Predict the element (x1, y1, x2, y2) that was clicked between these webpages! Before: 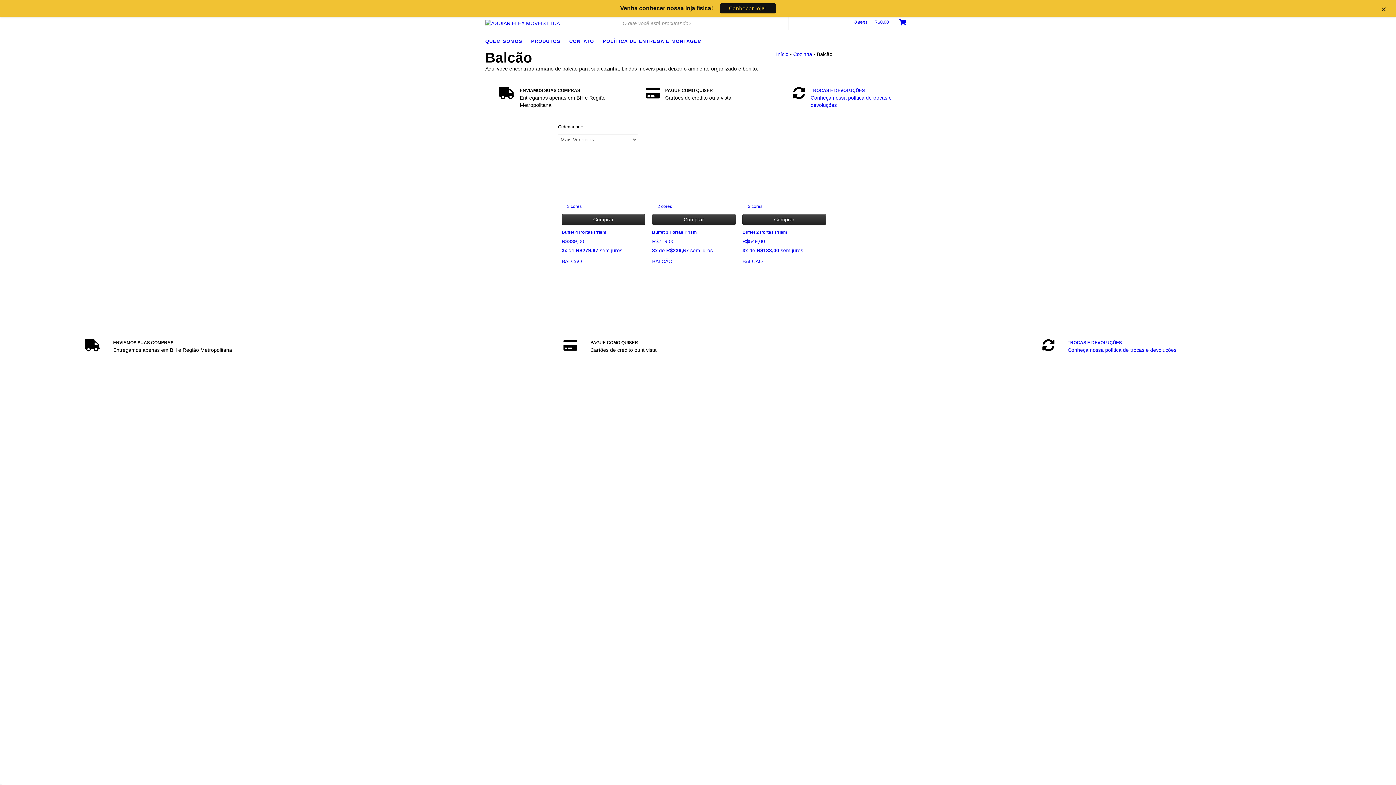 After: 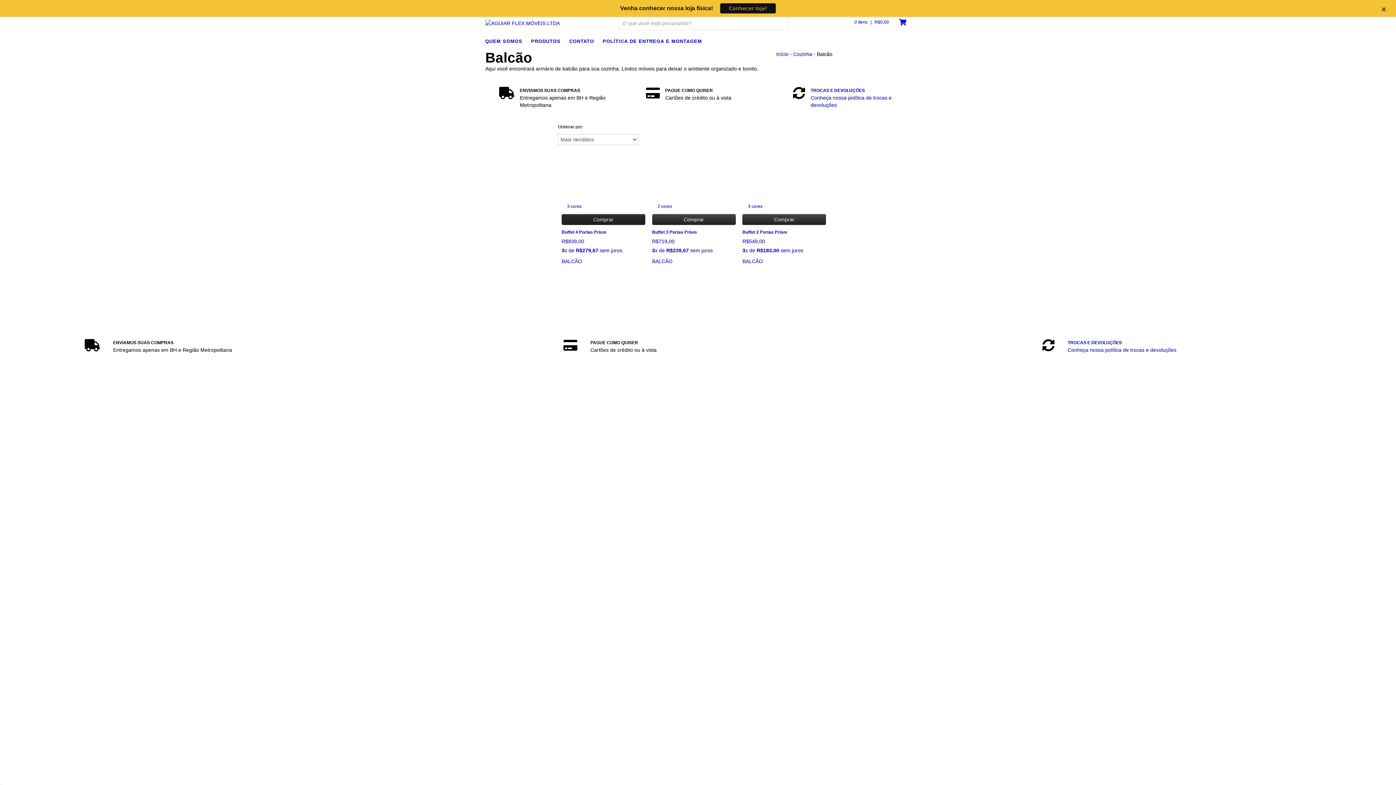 Action: bbox: (561, 214, 645, 225) label: Compra rápida de Buffet 4 Portas Prism